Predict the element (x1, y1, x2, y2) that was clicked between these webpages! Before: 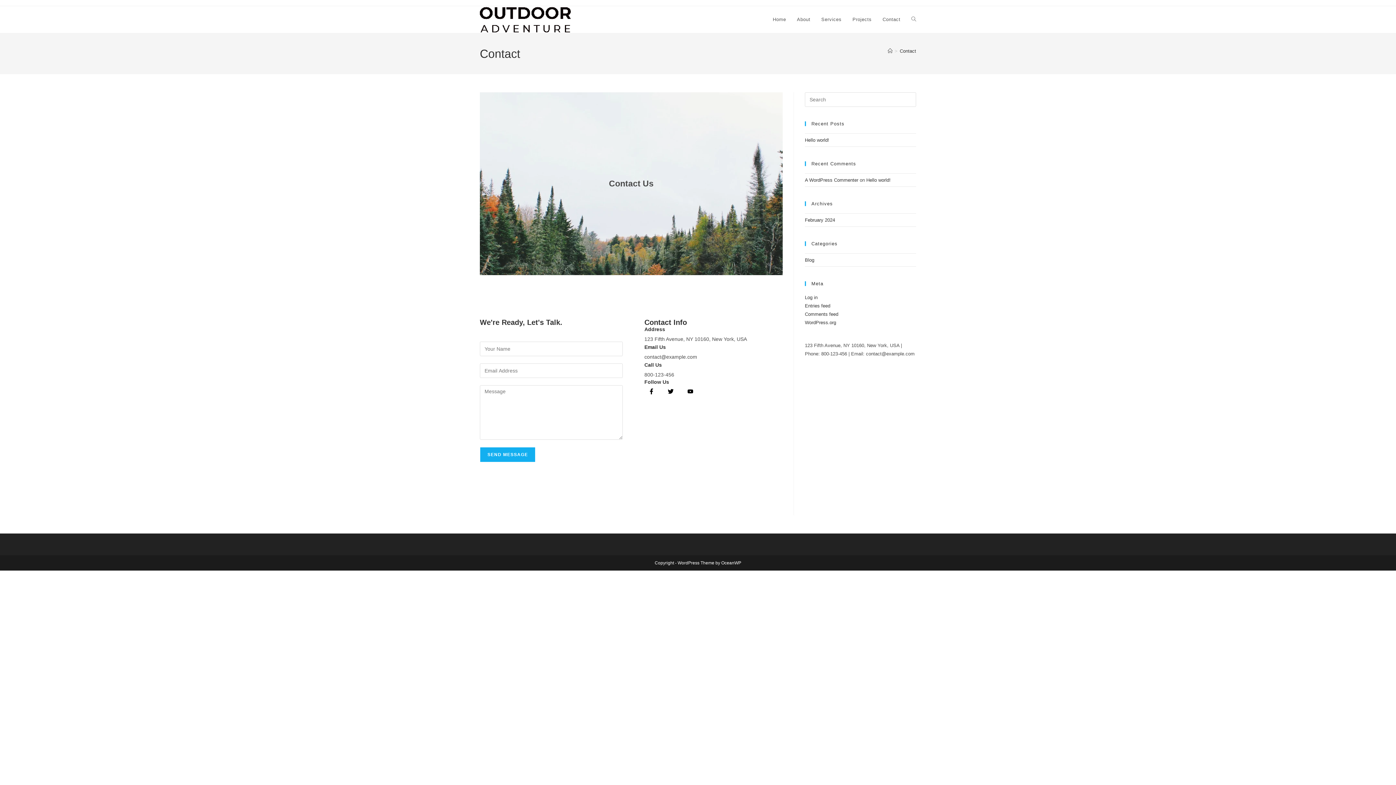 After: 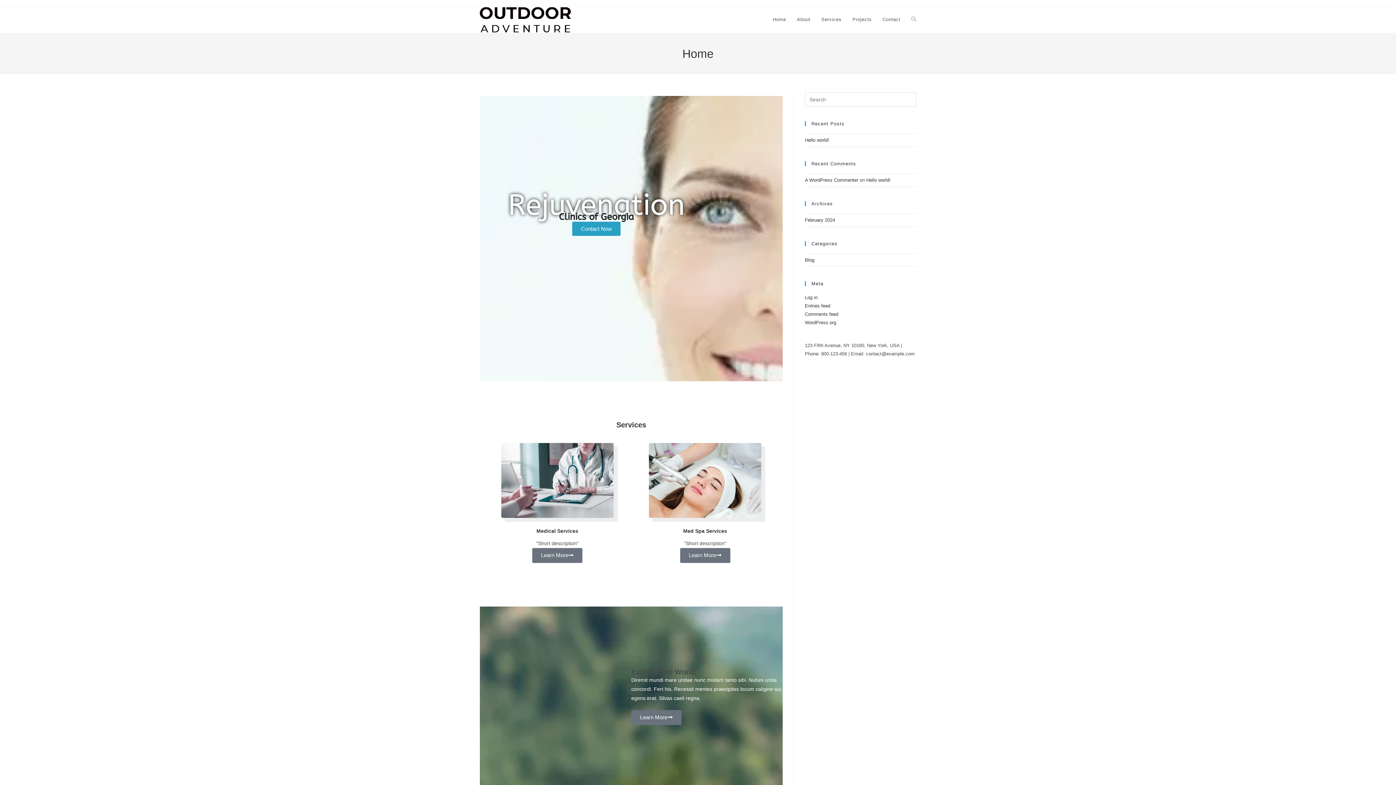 Action: label: Home bbox: (767, 6, 791, 33)